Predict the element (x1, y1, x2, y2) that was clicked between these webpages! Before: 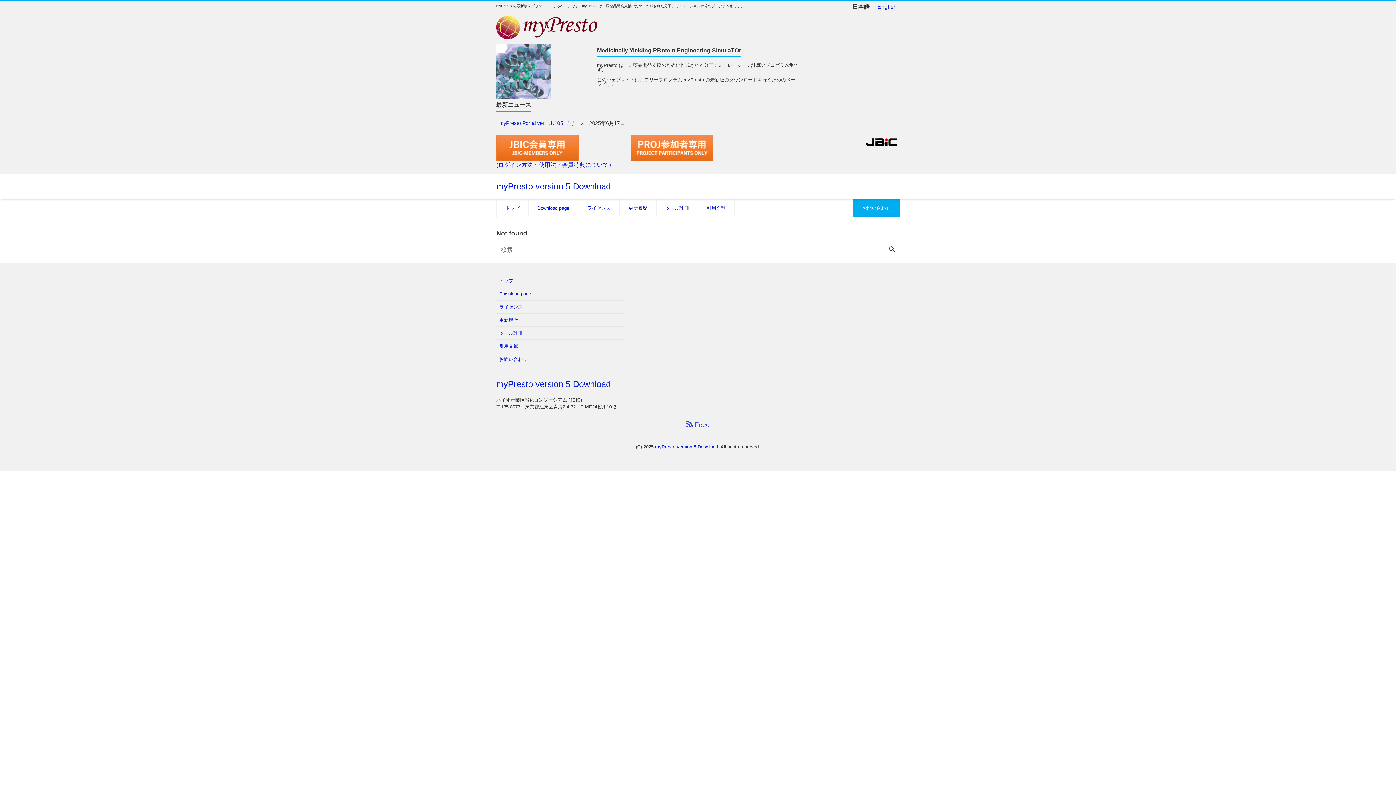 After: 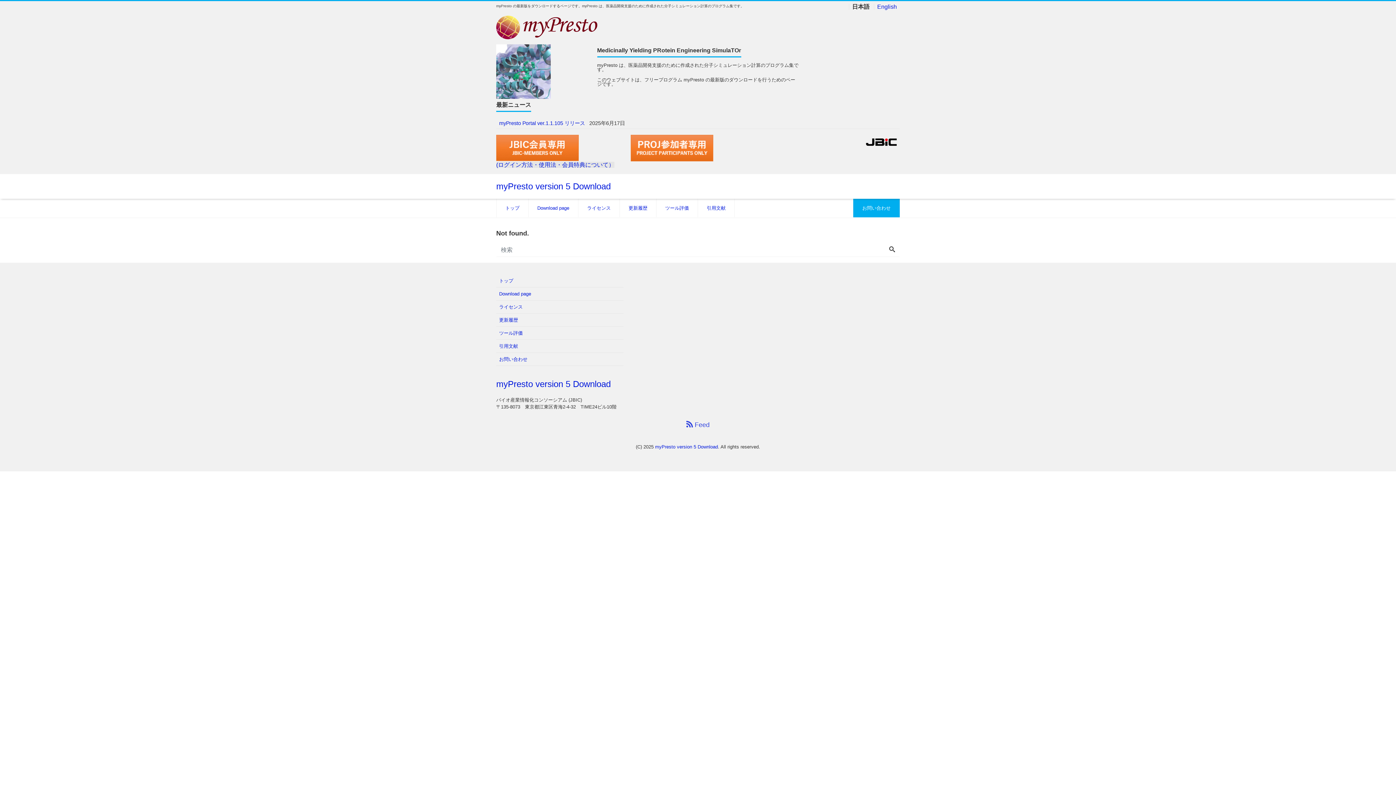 Action: label: (ログイン方法・使用法・会員特典について） bbox: (496, 161, 614, 167)